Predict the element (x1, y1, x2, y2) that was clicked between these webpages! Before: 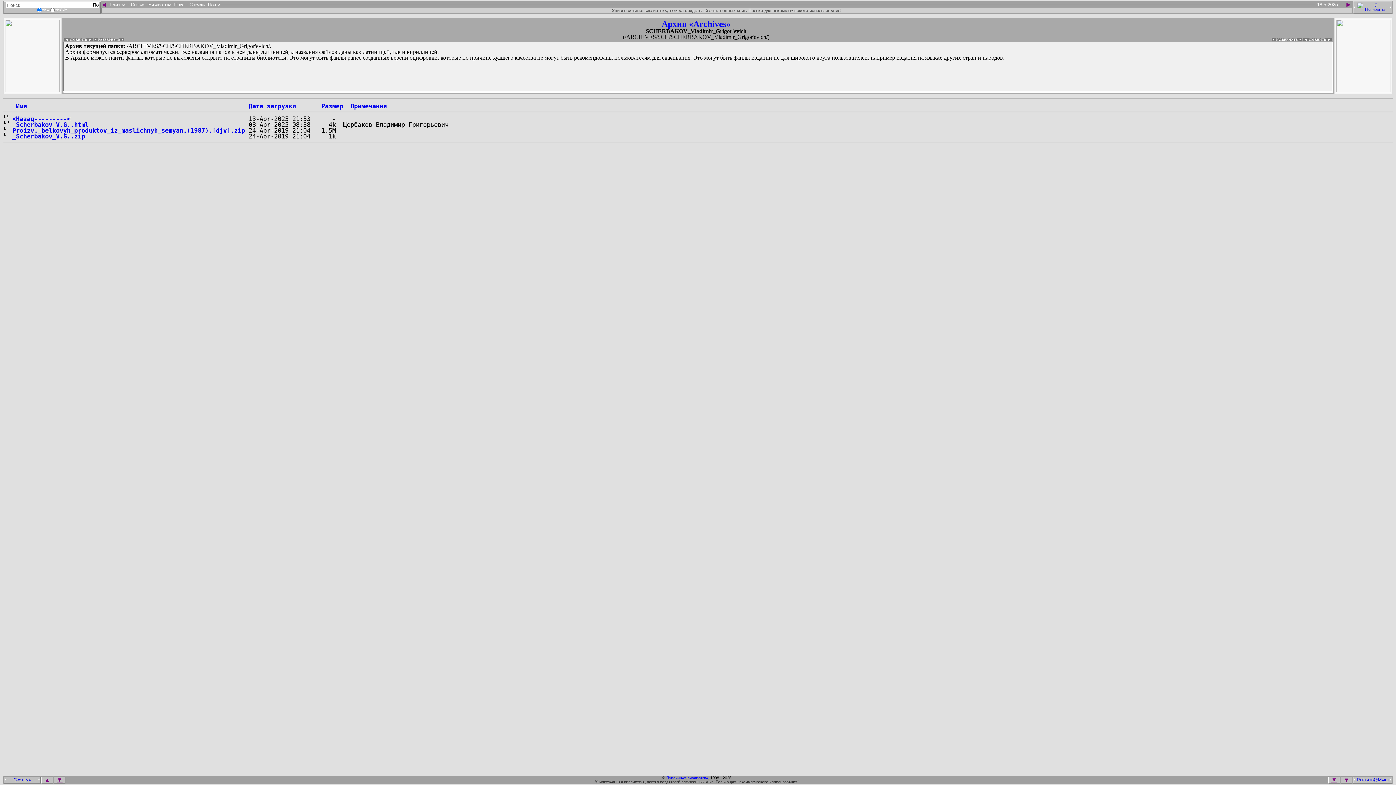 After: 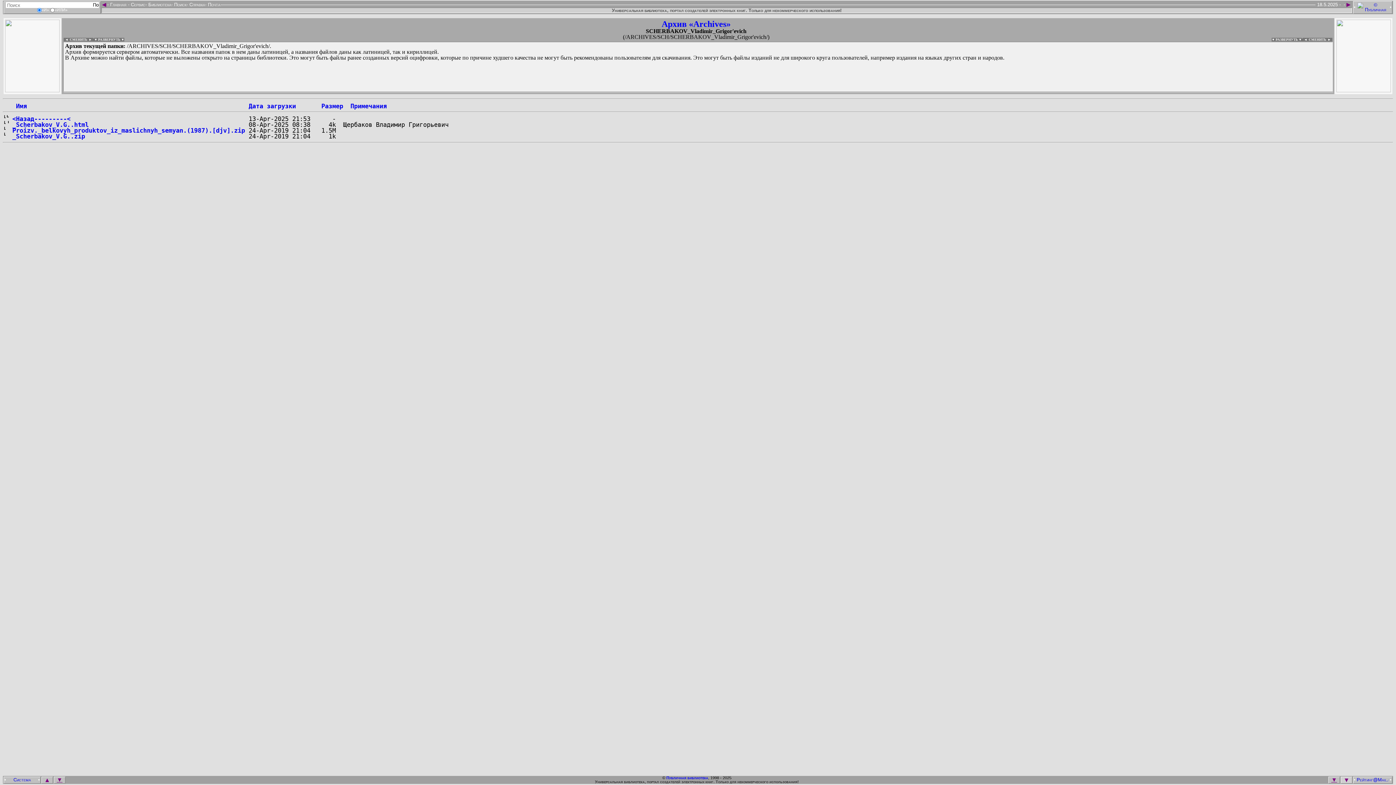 Action: label: ▼ bbox: (1341, 777, 1352, 783)